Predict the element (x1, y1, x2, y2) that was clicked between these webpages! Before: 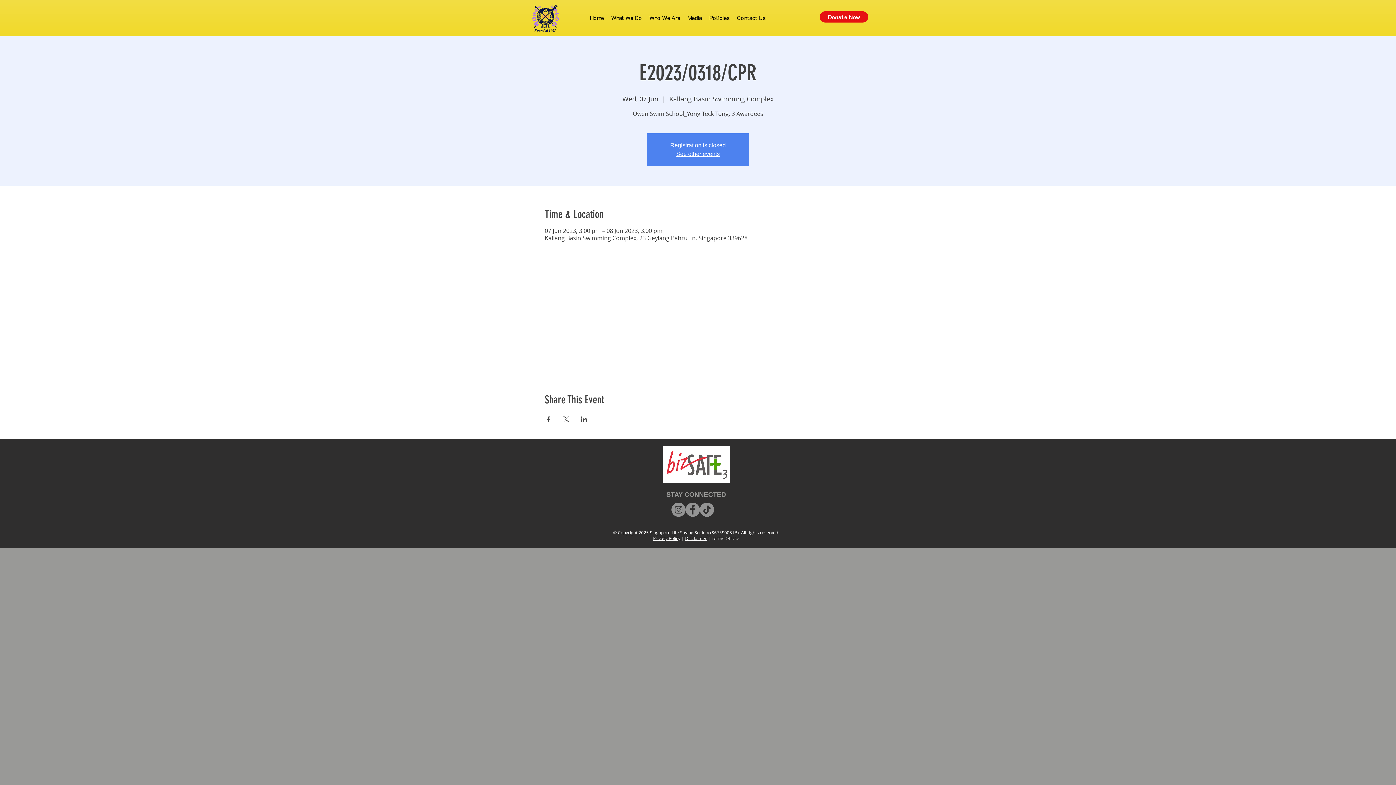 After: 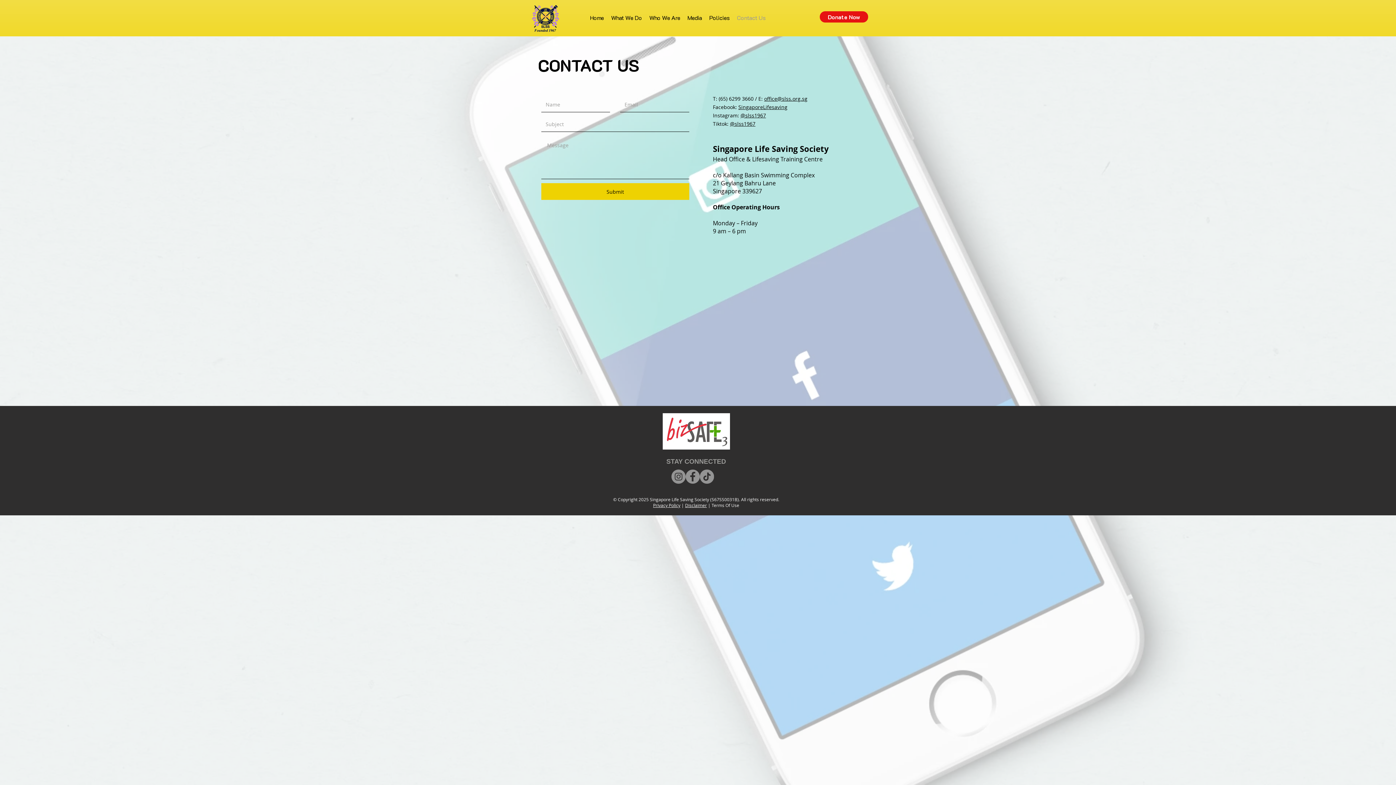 Action: label: Contact Us bbox: (733, 9, 769, 25)